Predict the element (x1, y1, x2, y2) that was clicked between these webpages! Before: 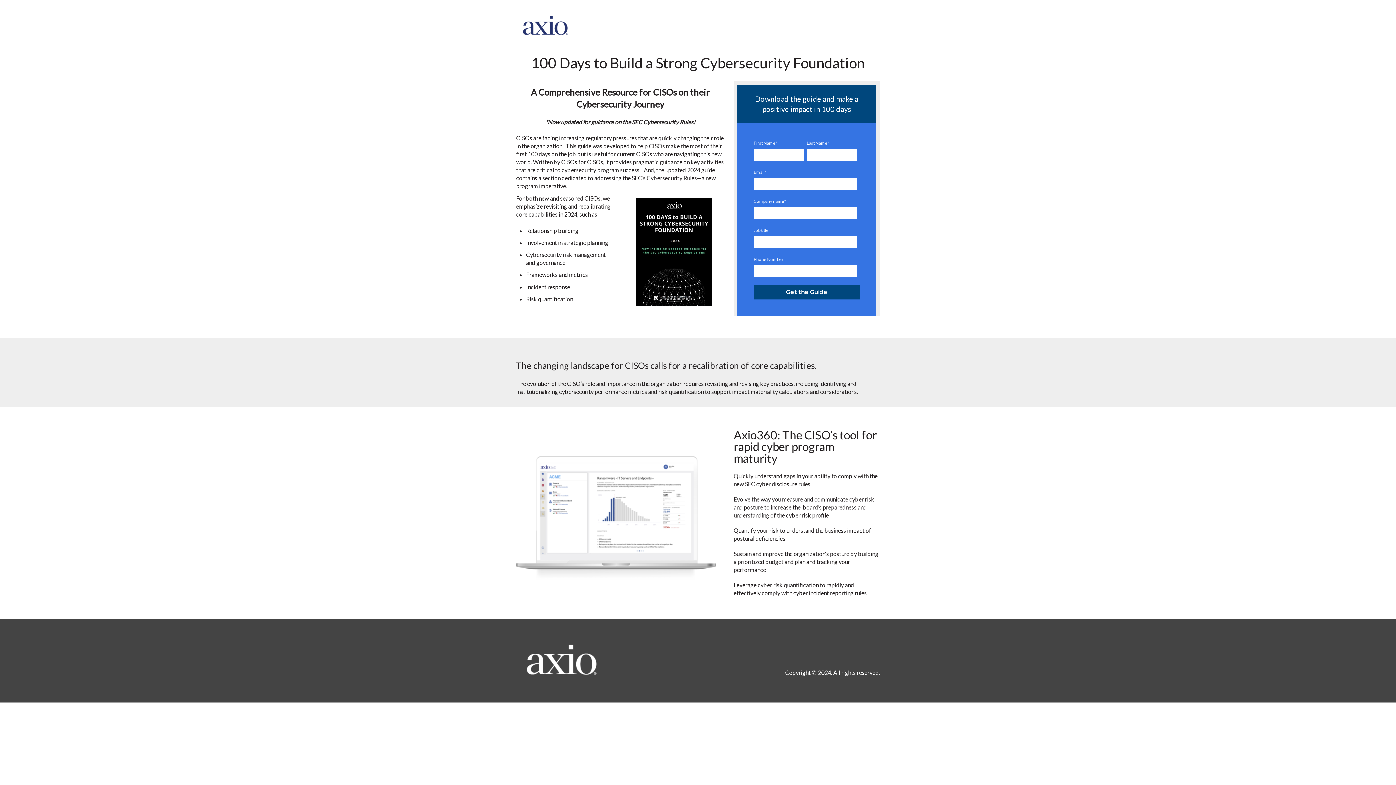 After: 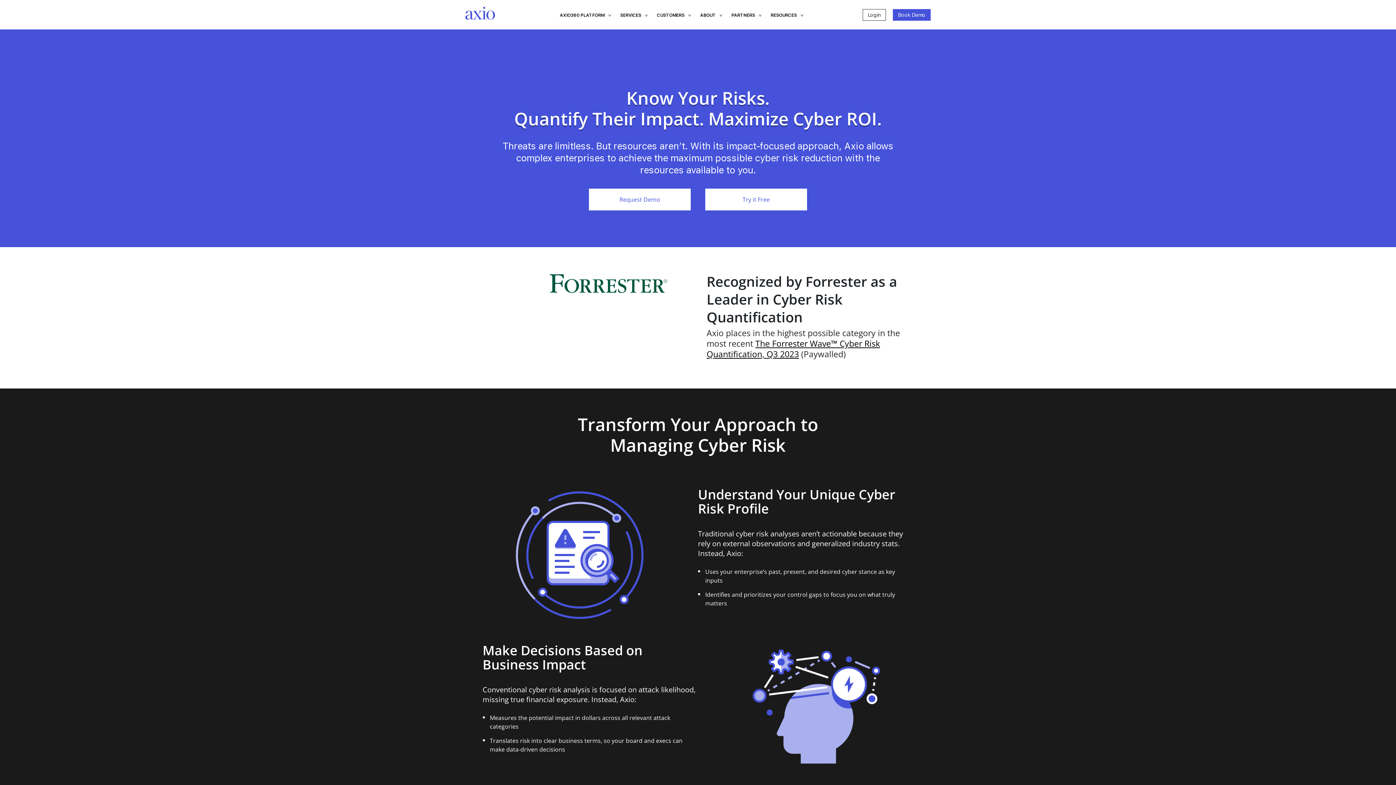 Action: bbox: (516, 677, 607, 684)